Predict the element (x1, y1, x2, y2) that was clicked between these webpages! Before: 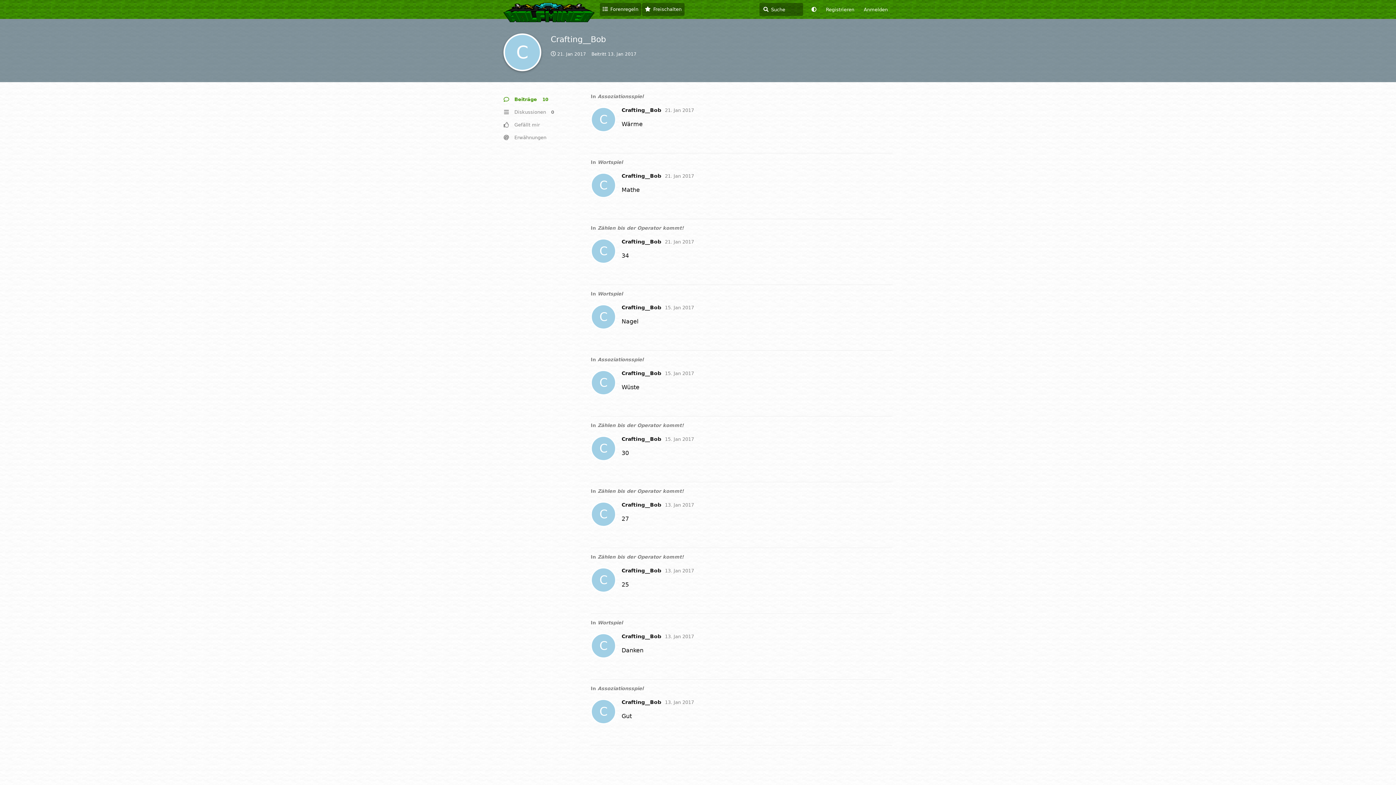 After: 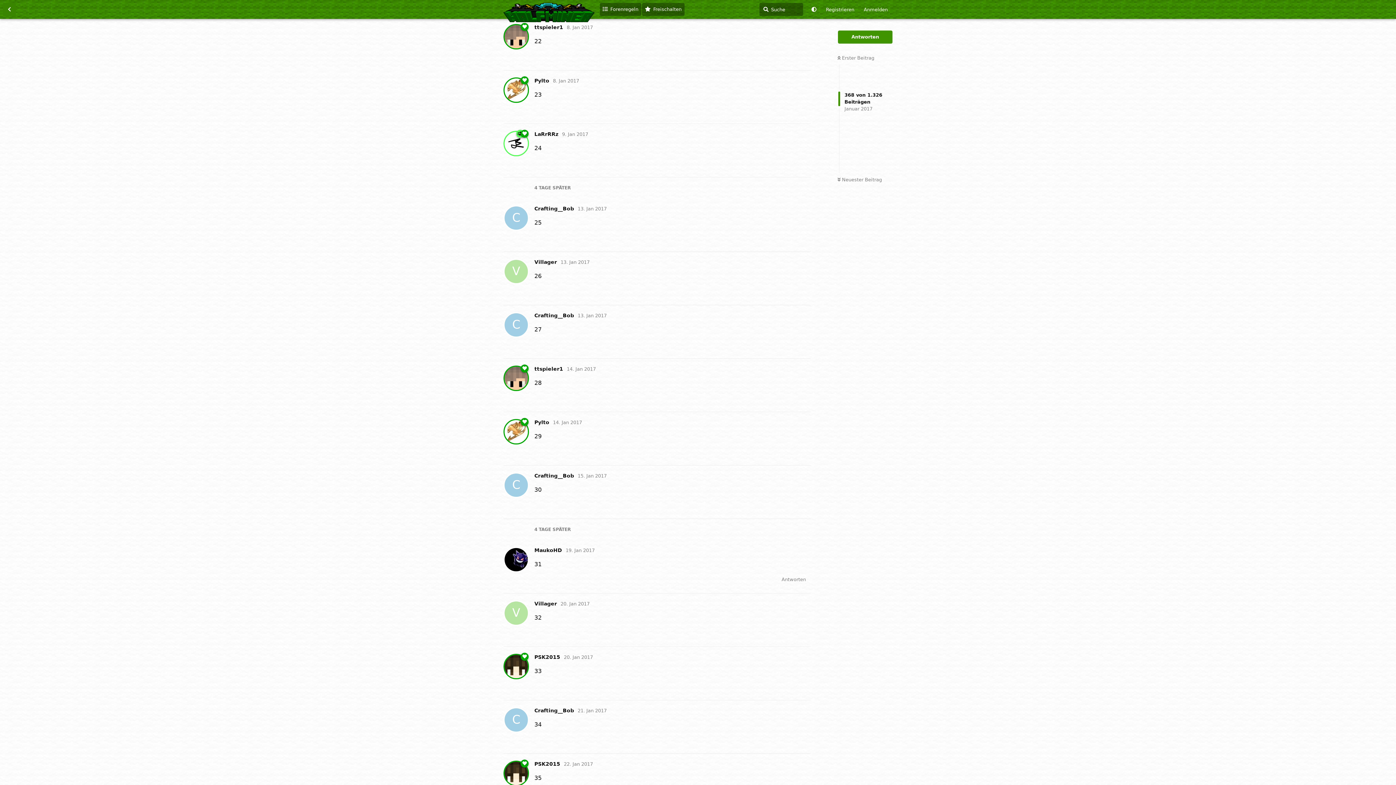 Action: label: Zählen bis der Operator kommt! bbox: (597, 554, 684, 560)